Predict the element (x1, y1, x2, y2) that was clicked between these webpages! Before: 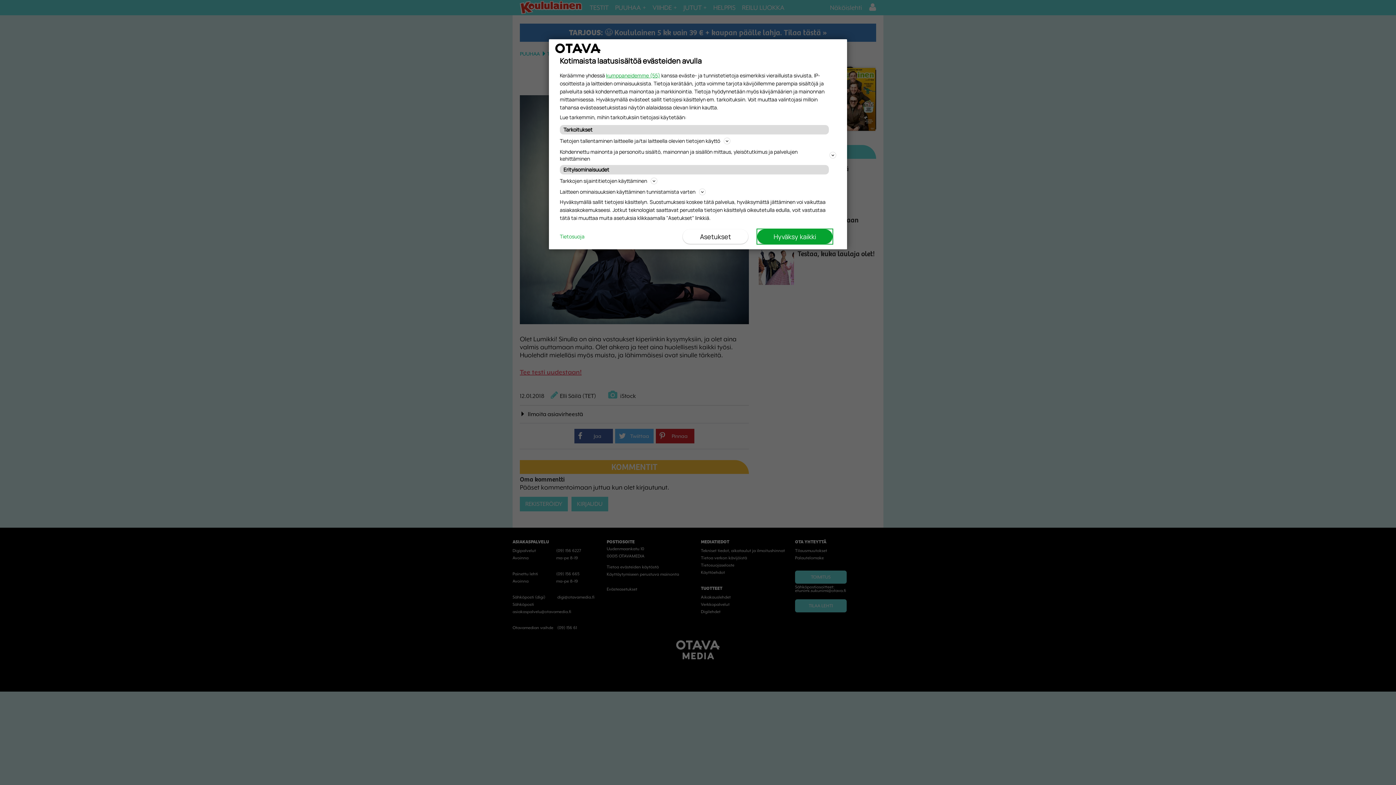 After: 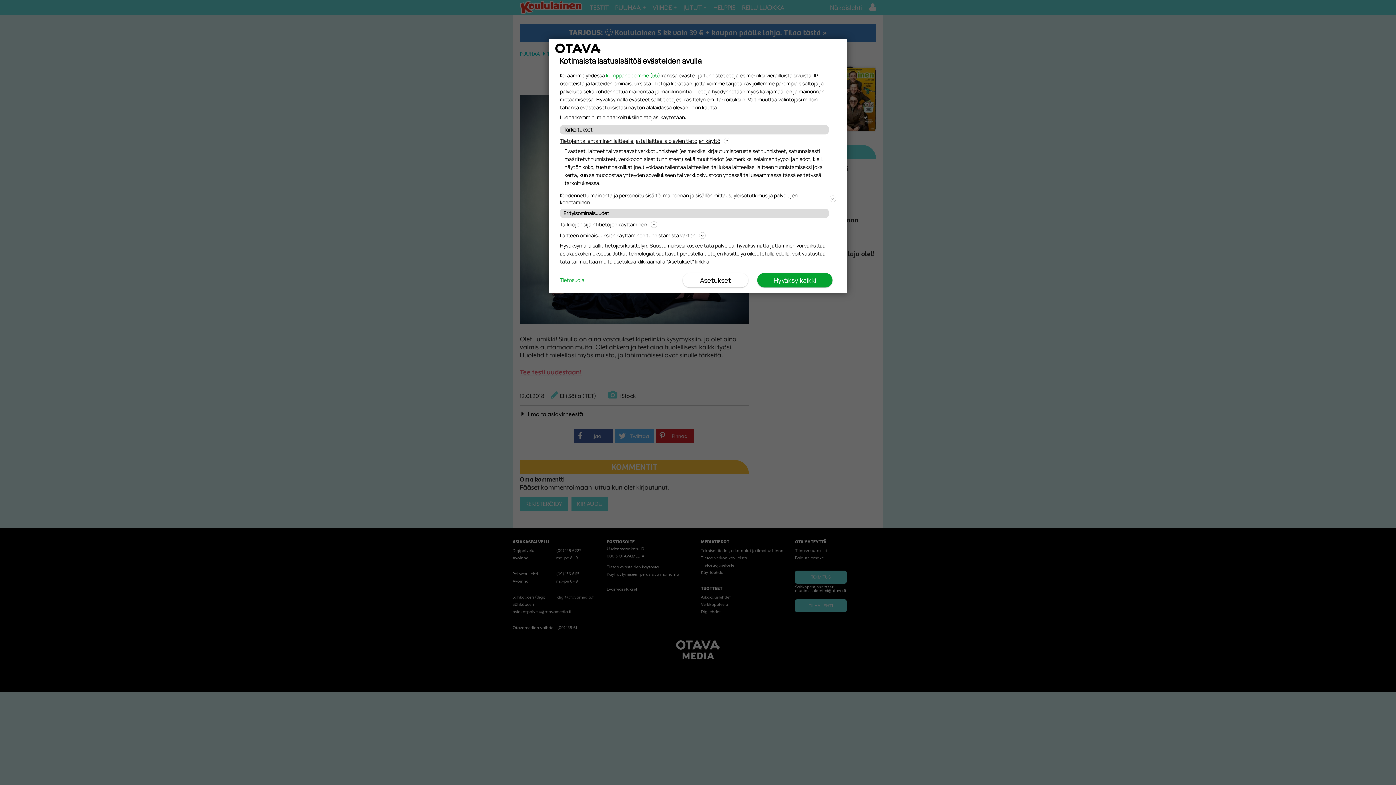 Action: bbox: (560, 136, 836, 145) label: Tietojen tallentaminen laitteelle ja/tai laitteella olevien tietojen käyttö